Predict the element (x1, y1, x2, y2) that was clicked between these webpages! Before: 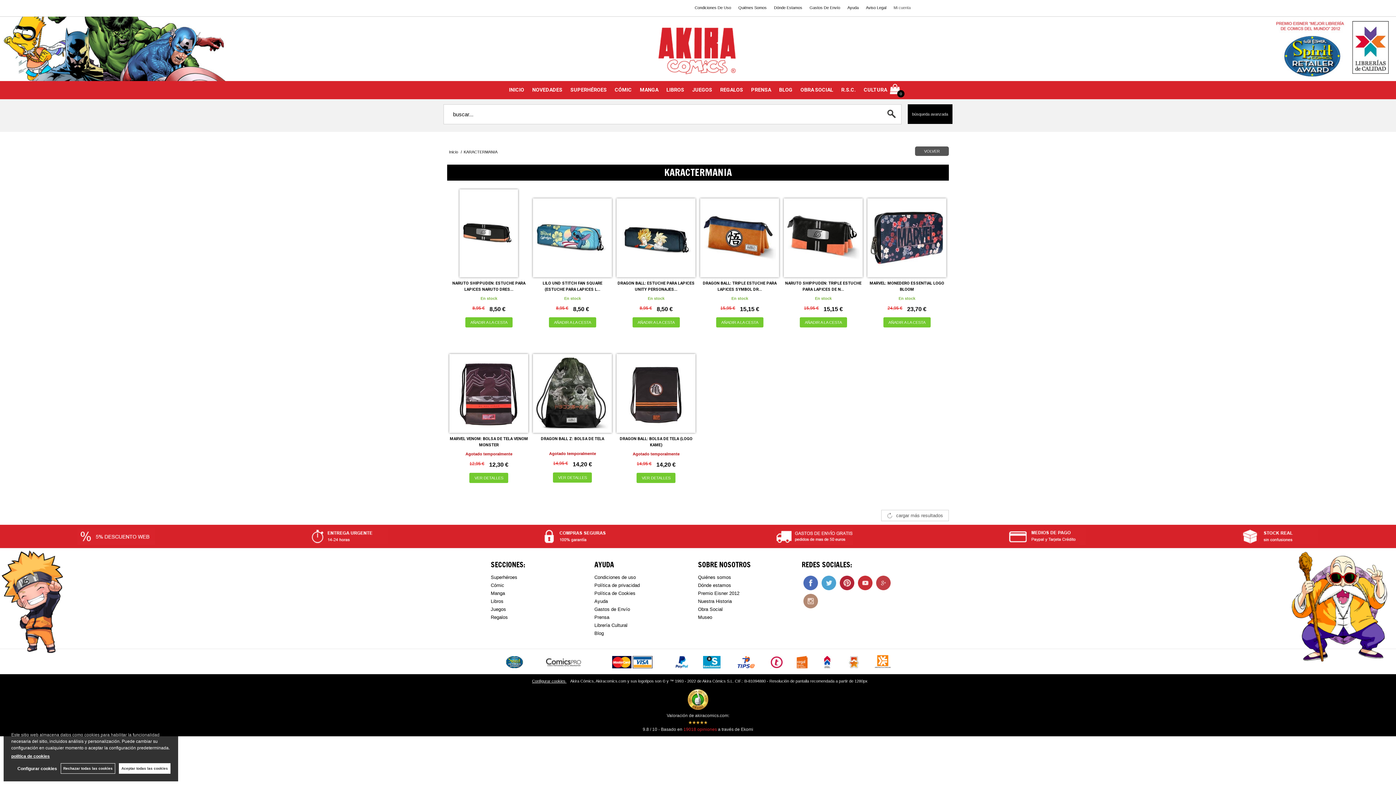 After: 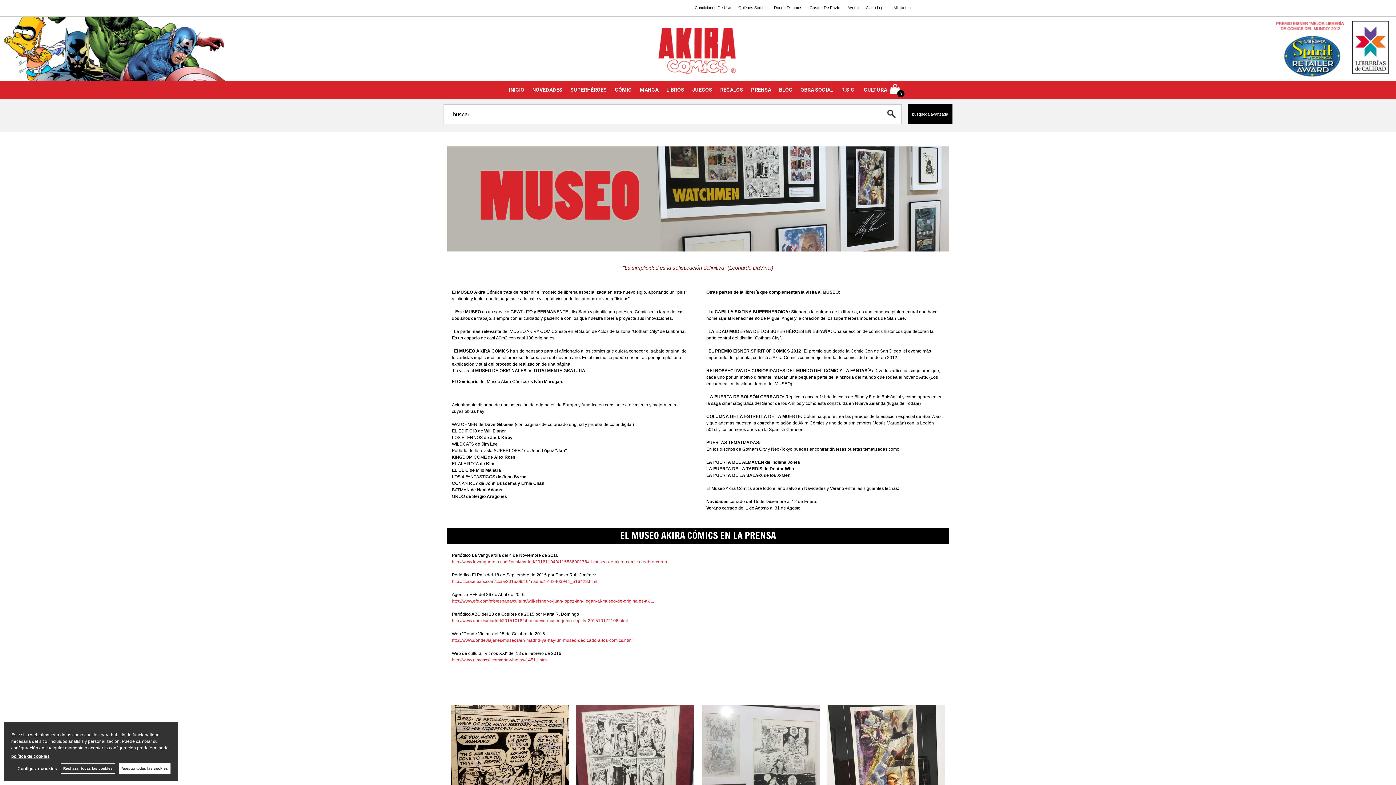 Action: label: Museo bbox: (698, 614, 712, 620)